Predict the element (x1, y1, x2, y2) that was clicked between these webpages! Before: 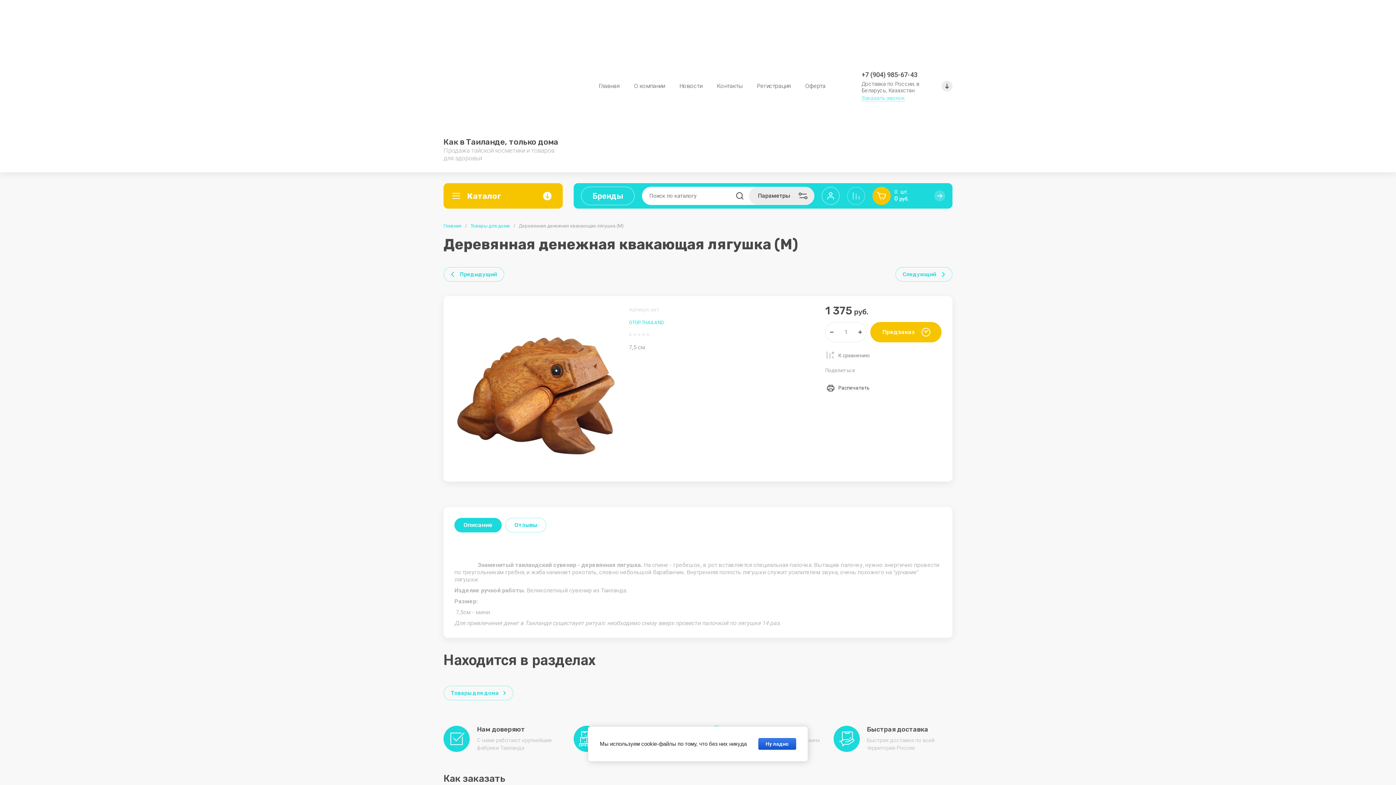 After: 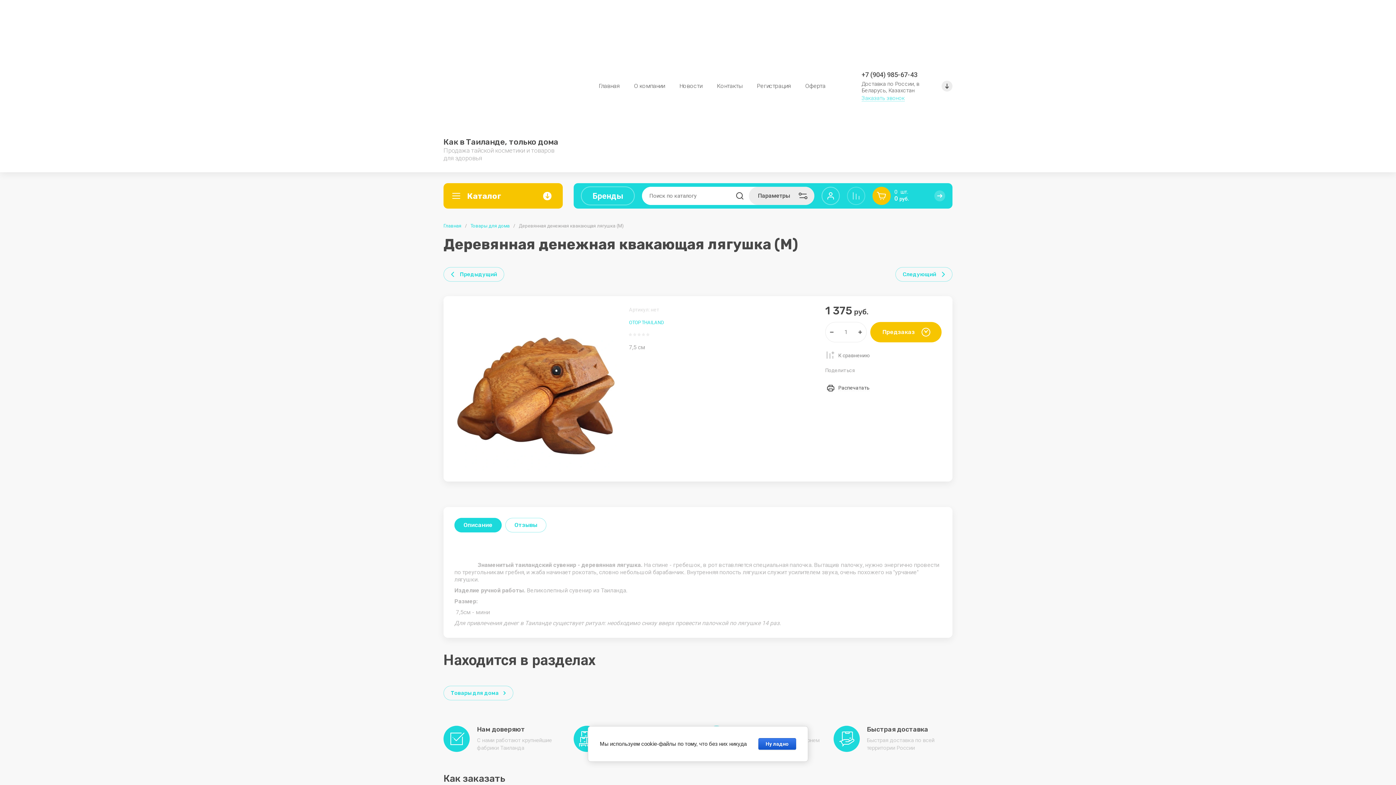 Action: bbox: (861, 70, 917, 78) label: +7 (904) 985-67-43